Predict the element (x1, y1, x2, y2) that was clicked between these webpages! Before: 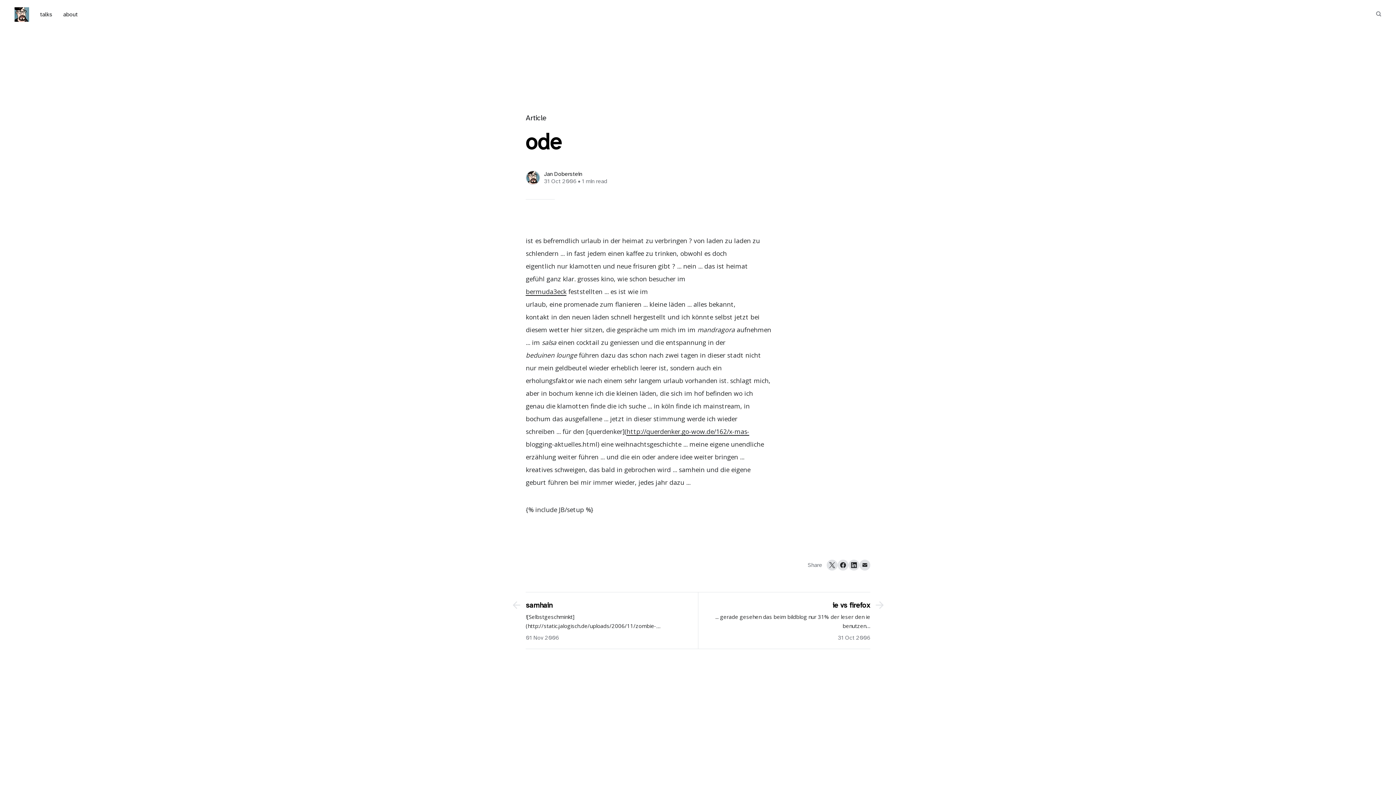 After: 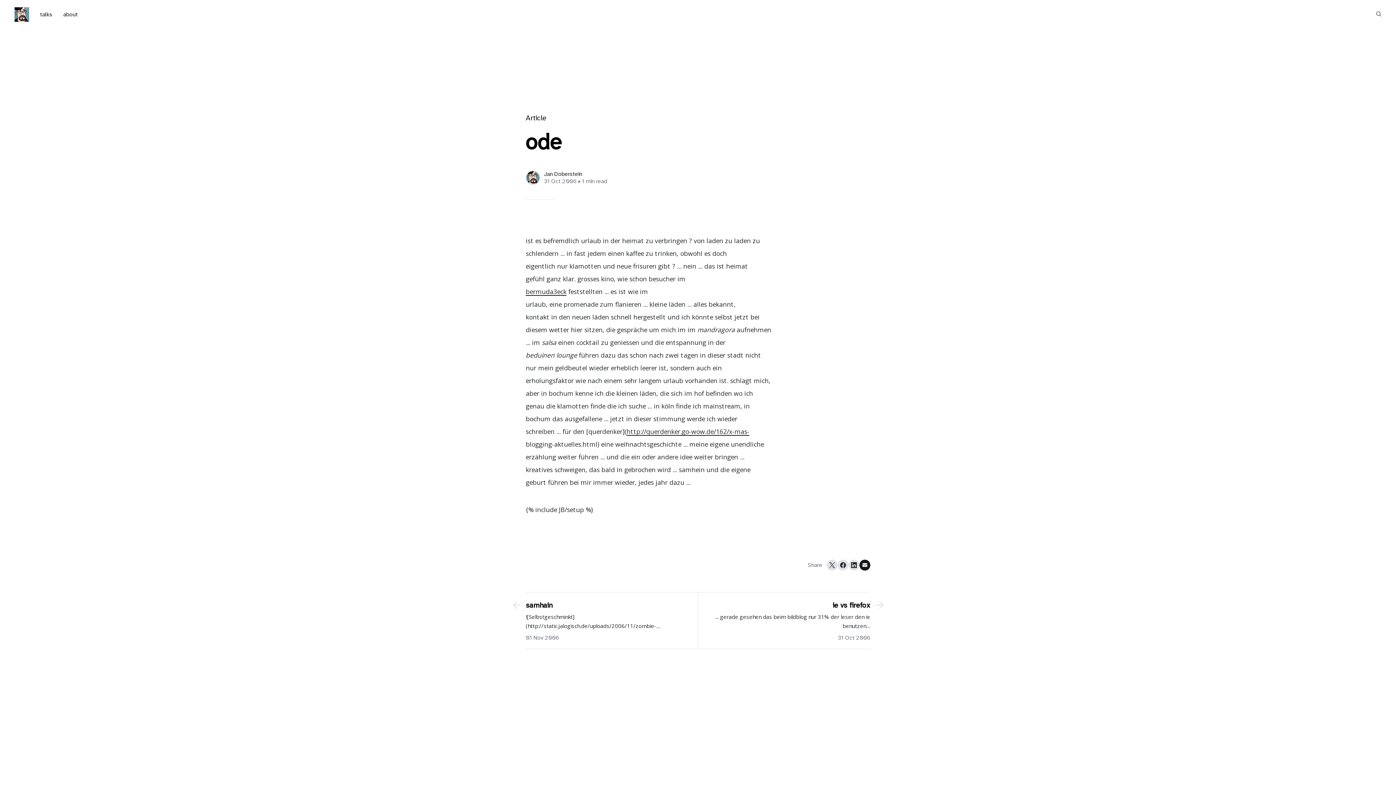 Action: bbox: (859, 560, 870, 571) label: Email